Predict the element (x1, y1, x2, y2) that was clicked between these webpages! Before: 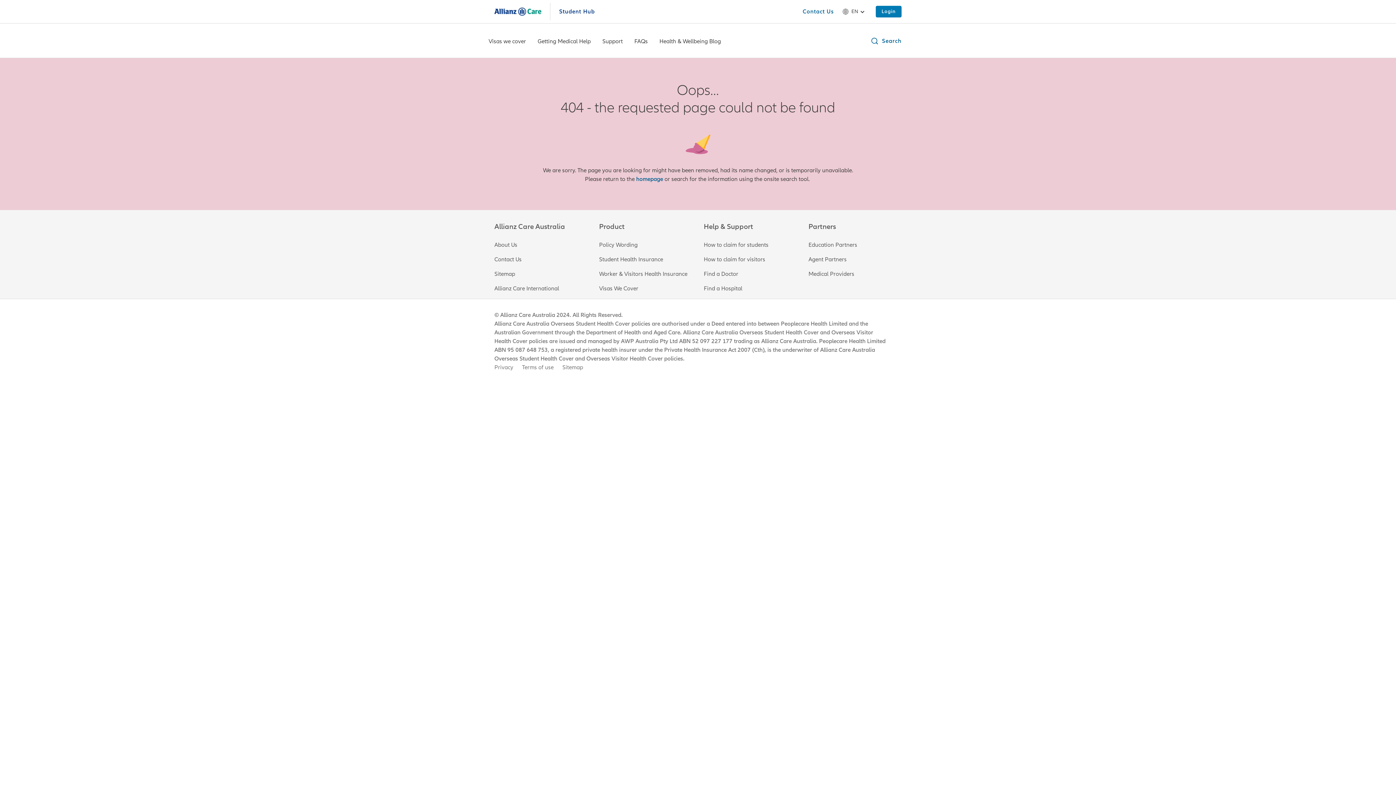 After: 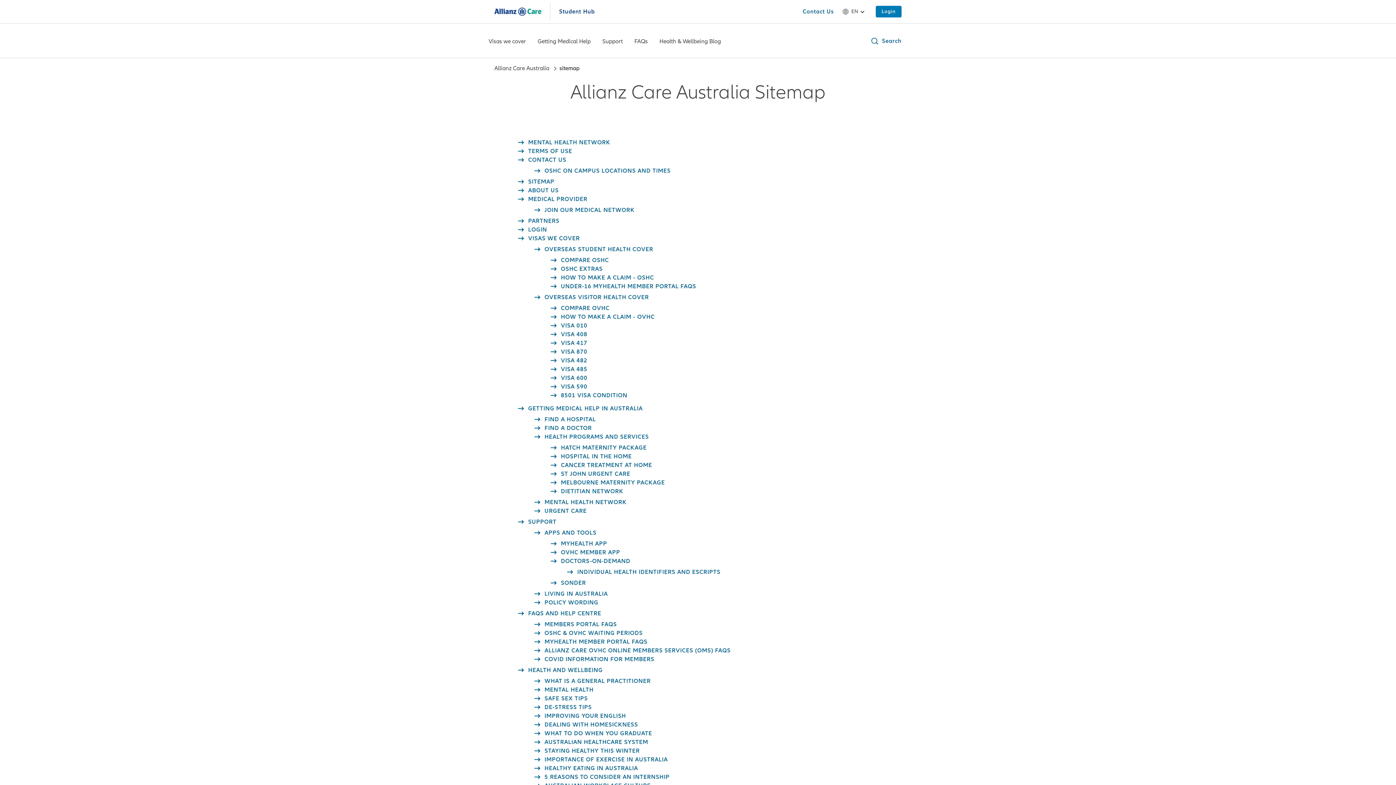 Action: bbox: (494, 270, 515, 277) label: Sitemap